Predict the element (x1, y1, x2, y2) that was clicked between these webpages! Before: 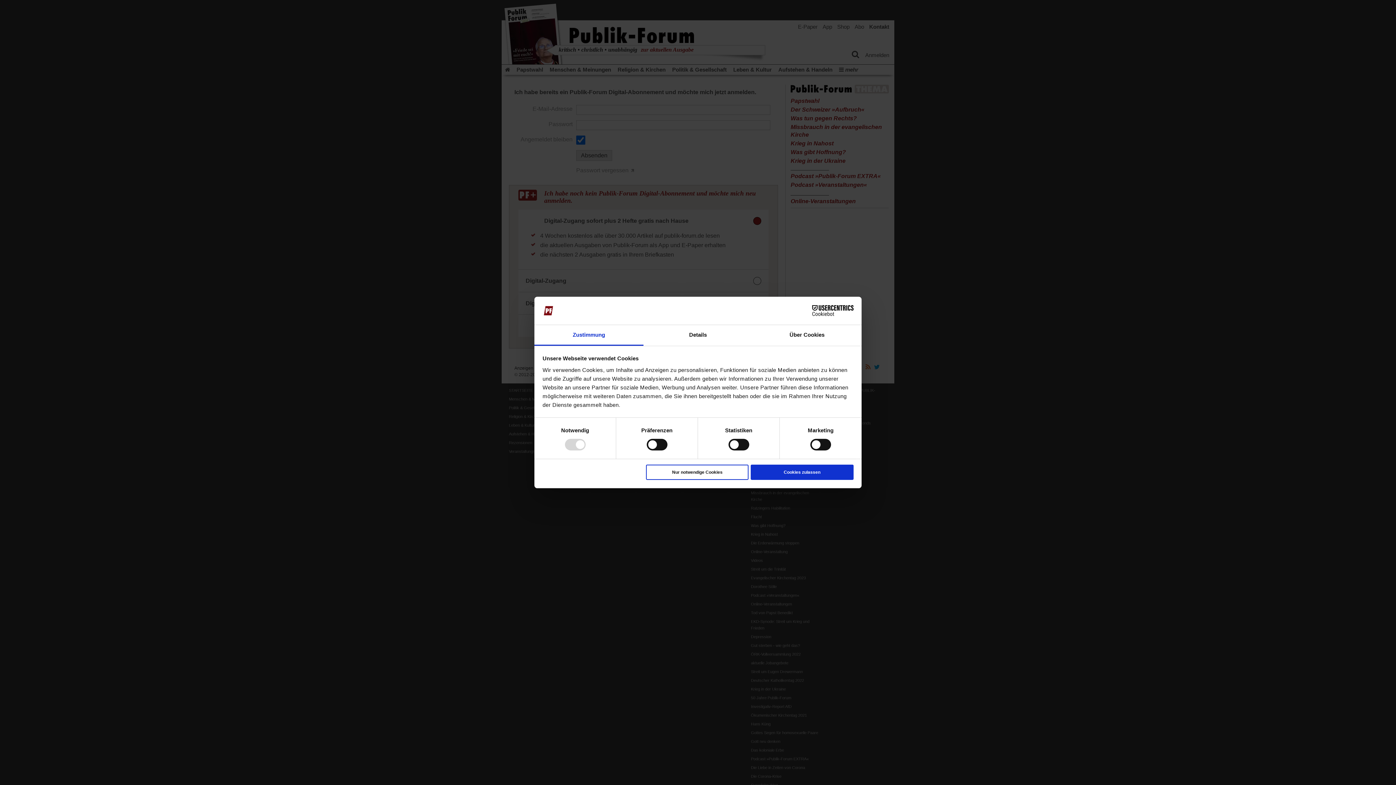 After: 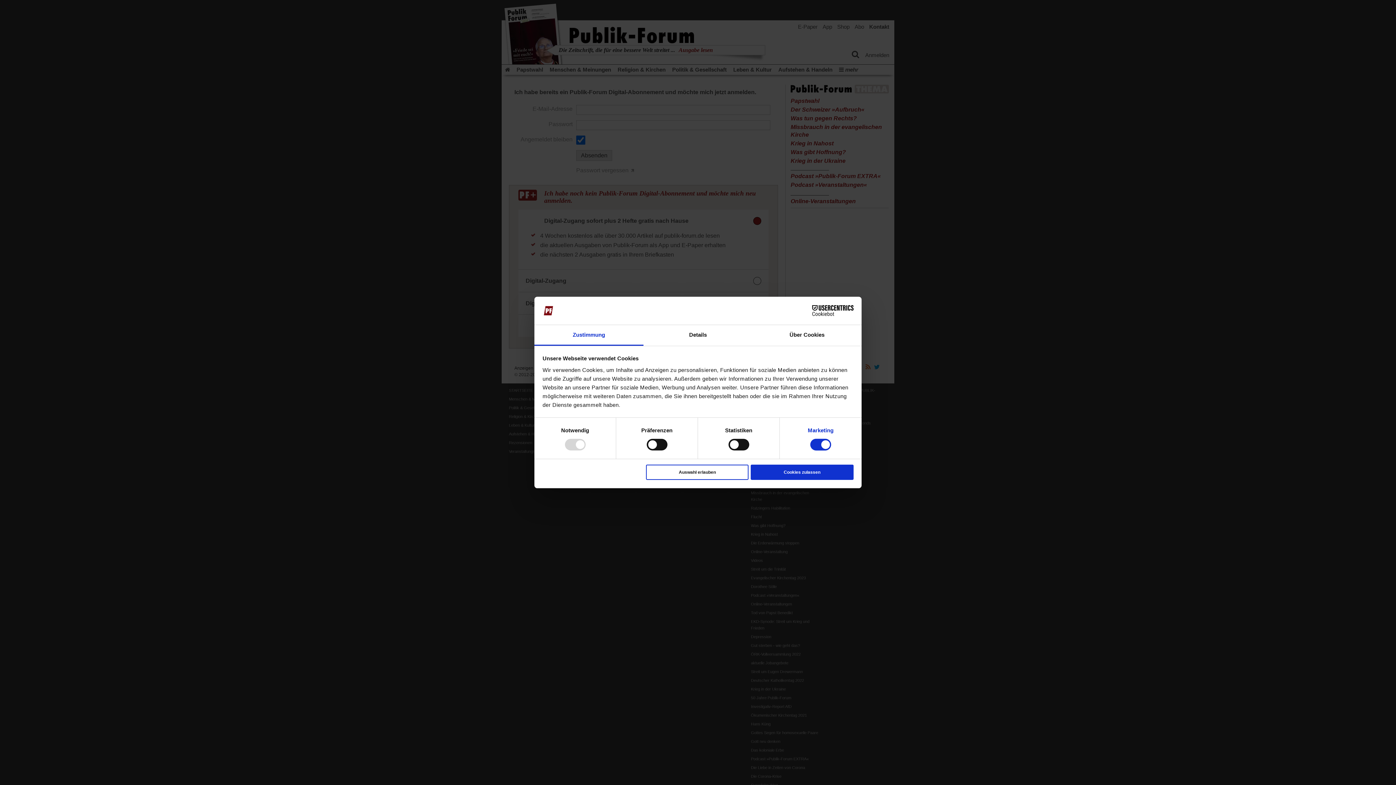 Action: label: Marketing bbox: (808, 426, 833, 435)